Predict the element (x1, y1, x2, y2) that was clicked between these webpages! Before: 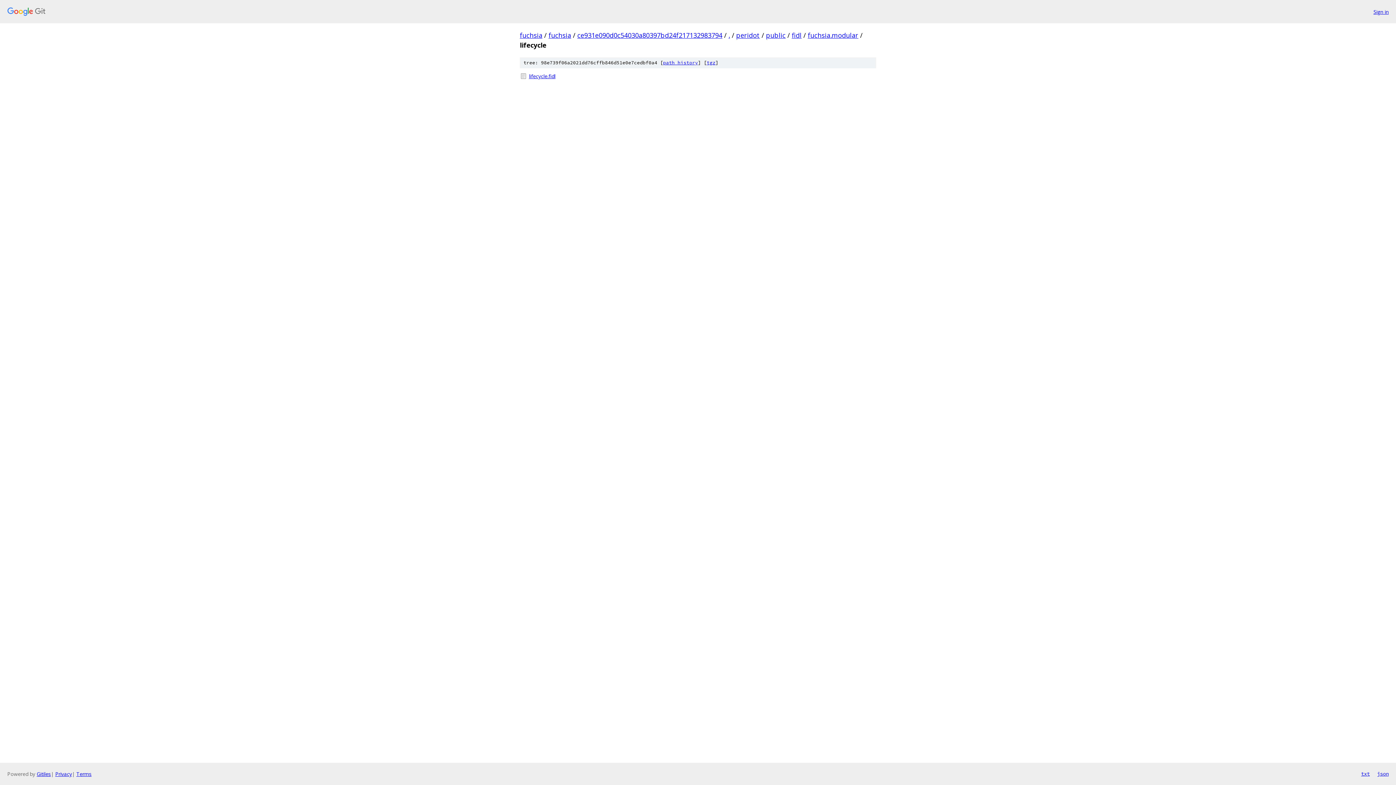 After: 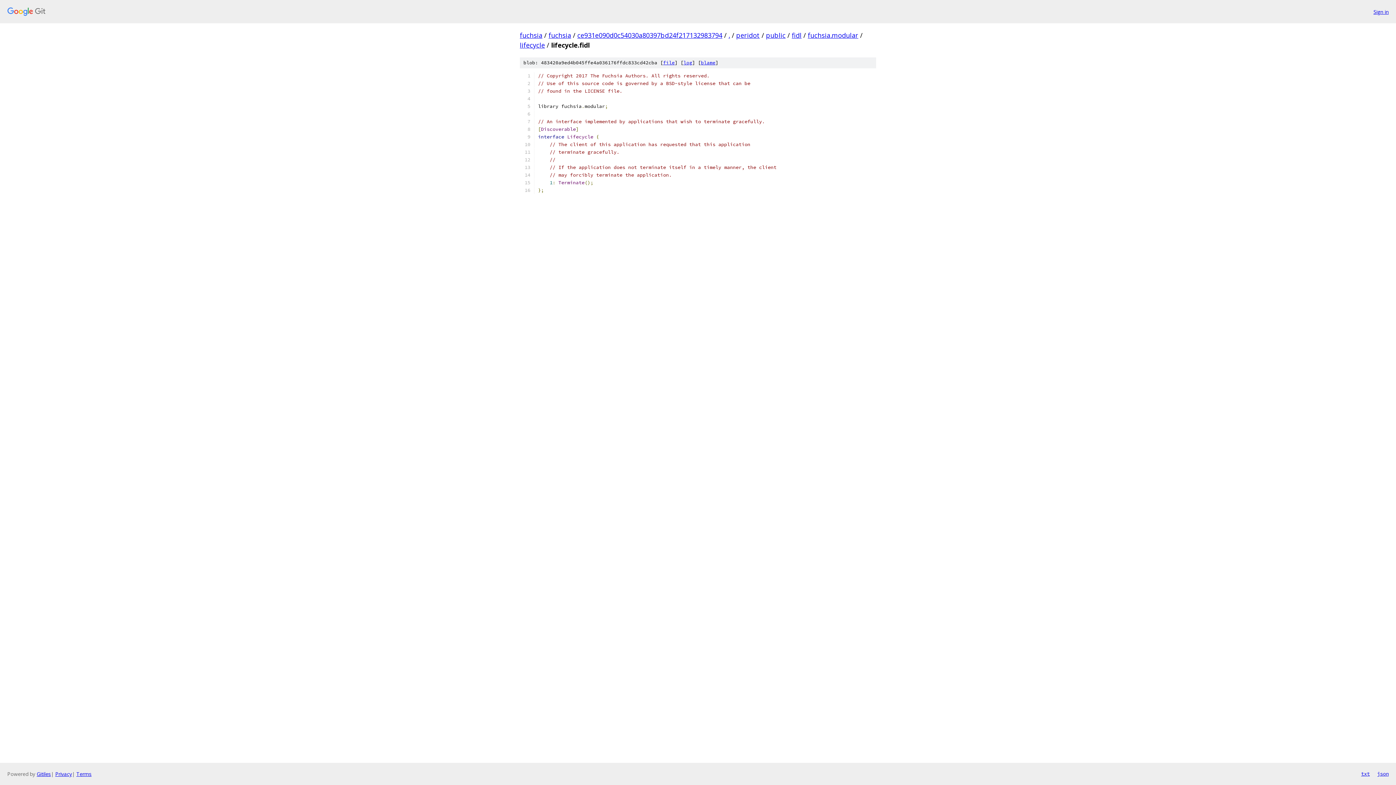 Action: bbox: (529, 72, 876, 80) label: lifecycle.fidl